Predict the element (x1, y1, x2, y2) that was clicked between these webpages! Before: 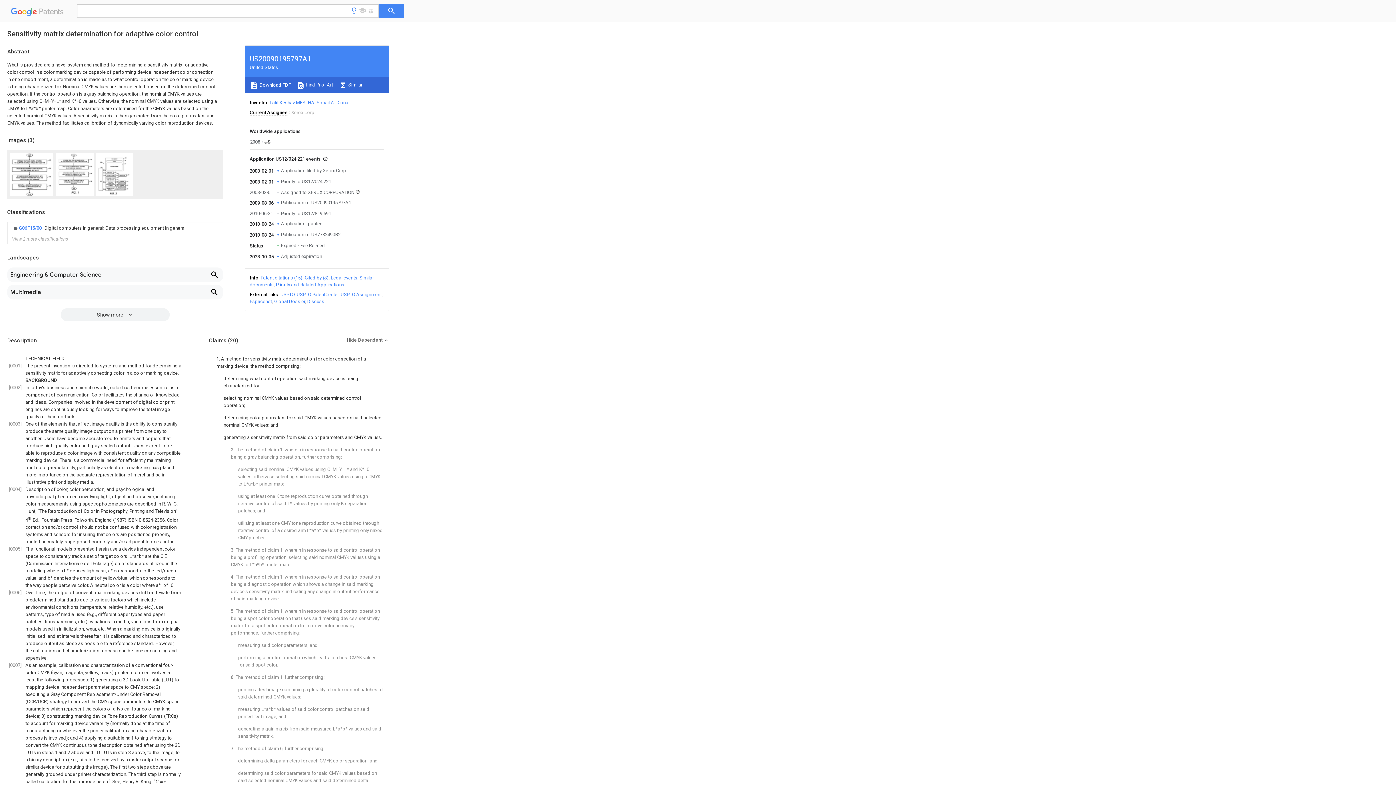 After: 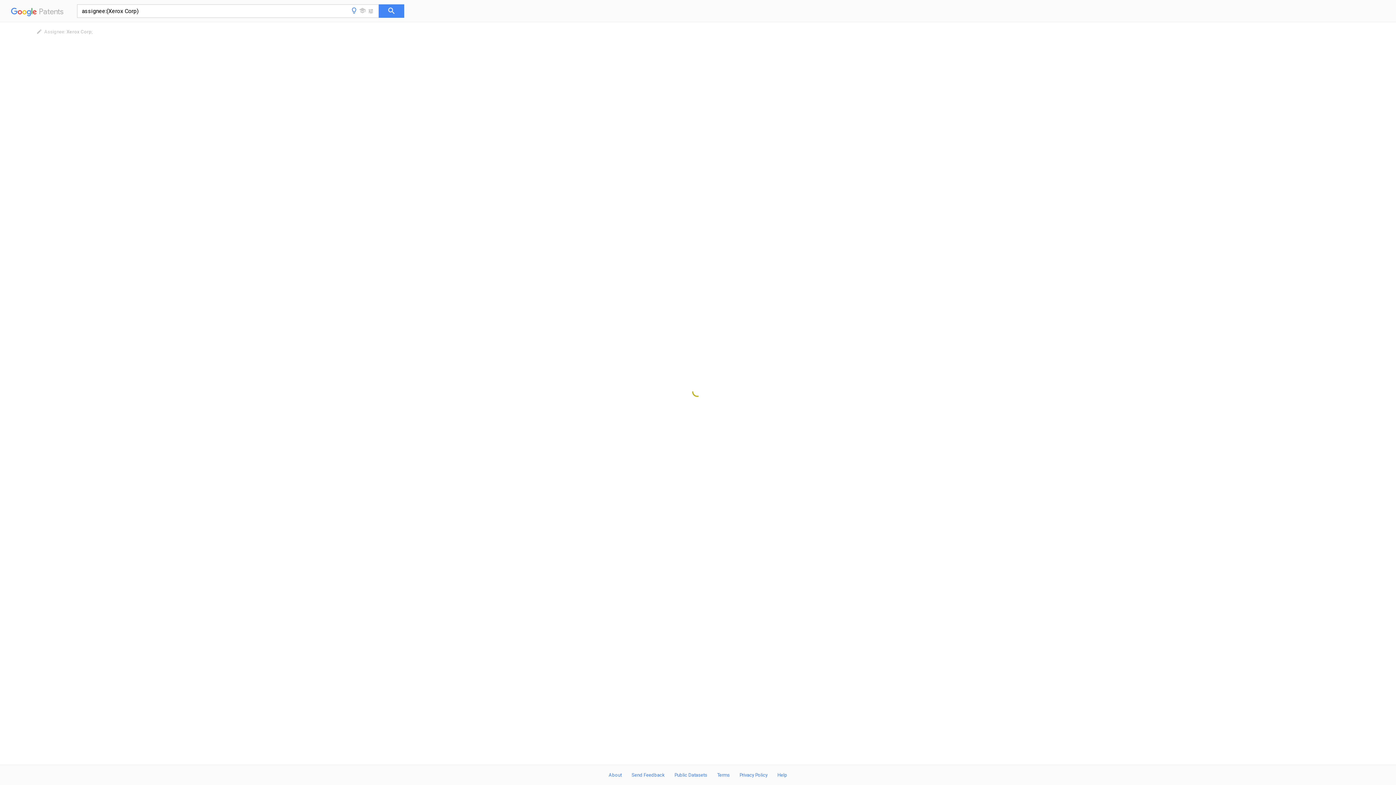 Action: label: Application filed by Xerox Corp bbox: (281, 168, 346, 173)